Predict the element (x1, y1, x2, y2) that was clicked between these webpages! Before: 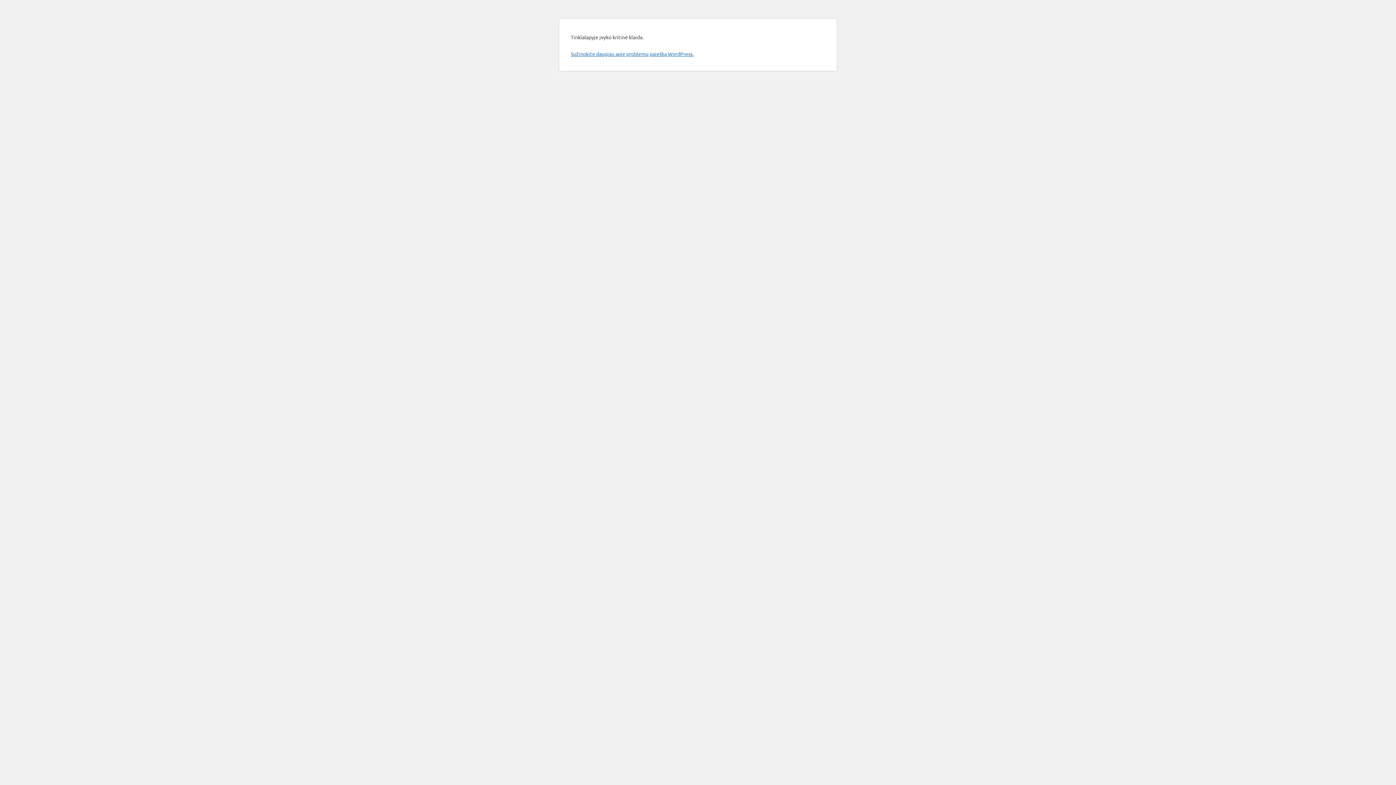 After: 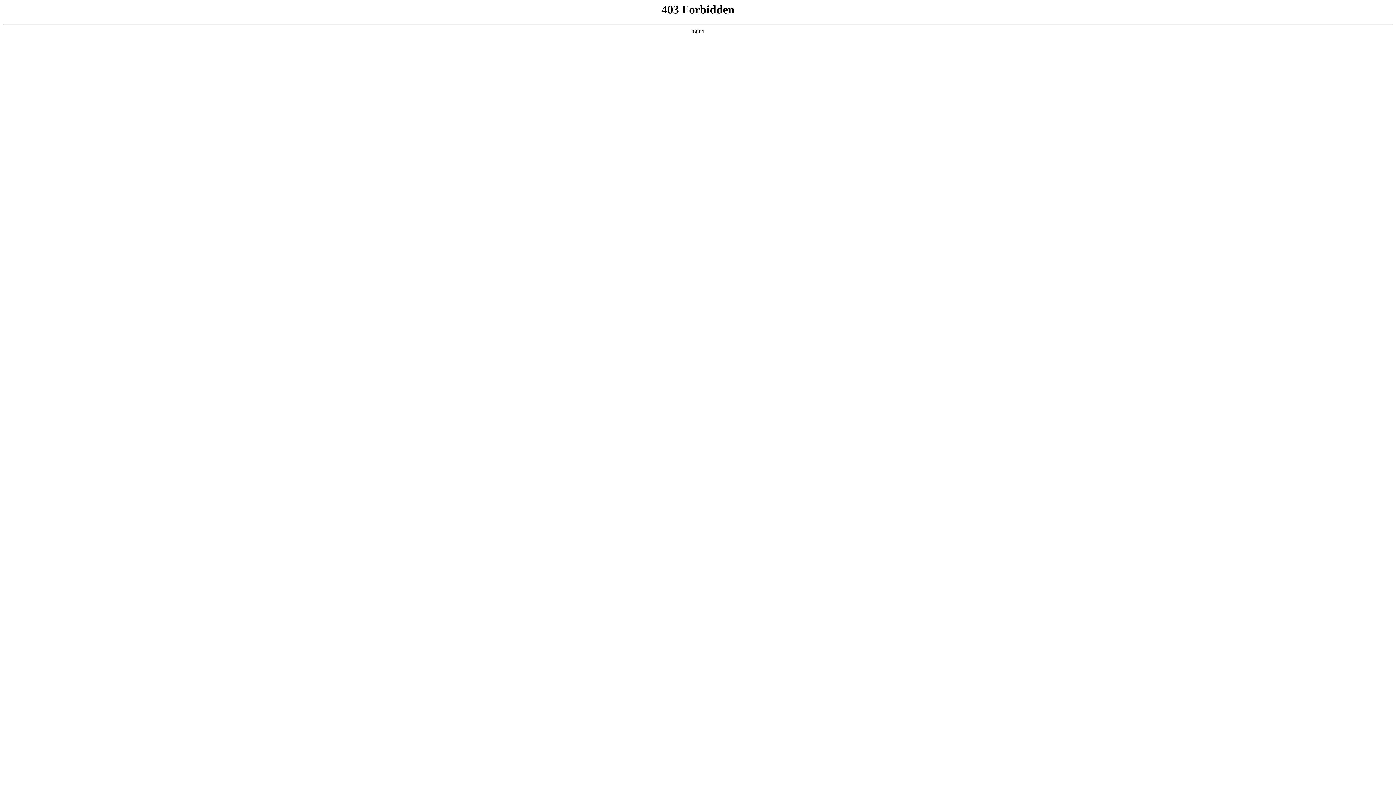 Action: bbox: (570, 50, 693, 57) label: Sužinokite daugiau apie problemų paiešką WordPress.